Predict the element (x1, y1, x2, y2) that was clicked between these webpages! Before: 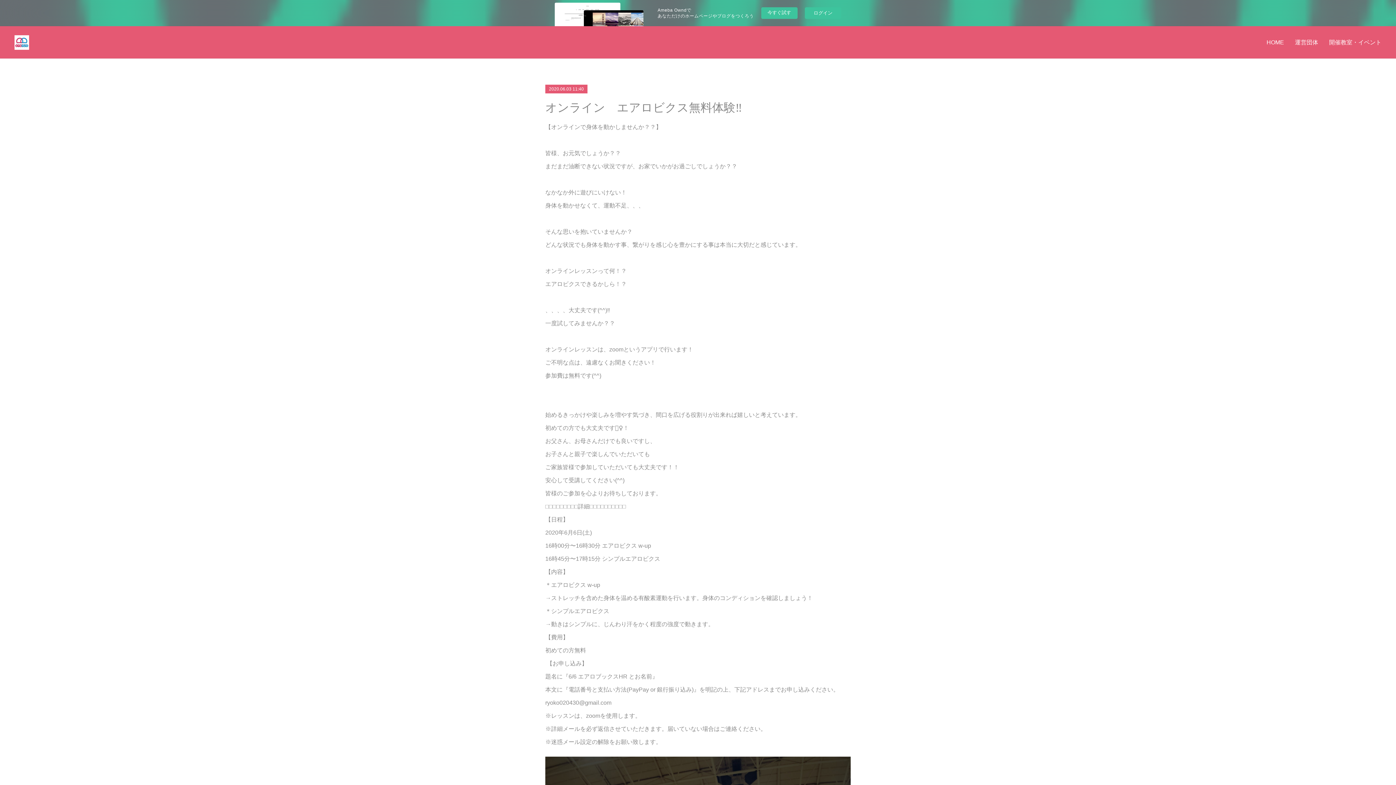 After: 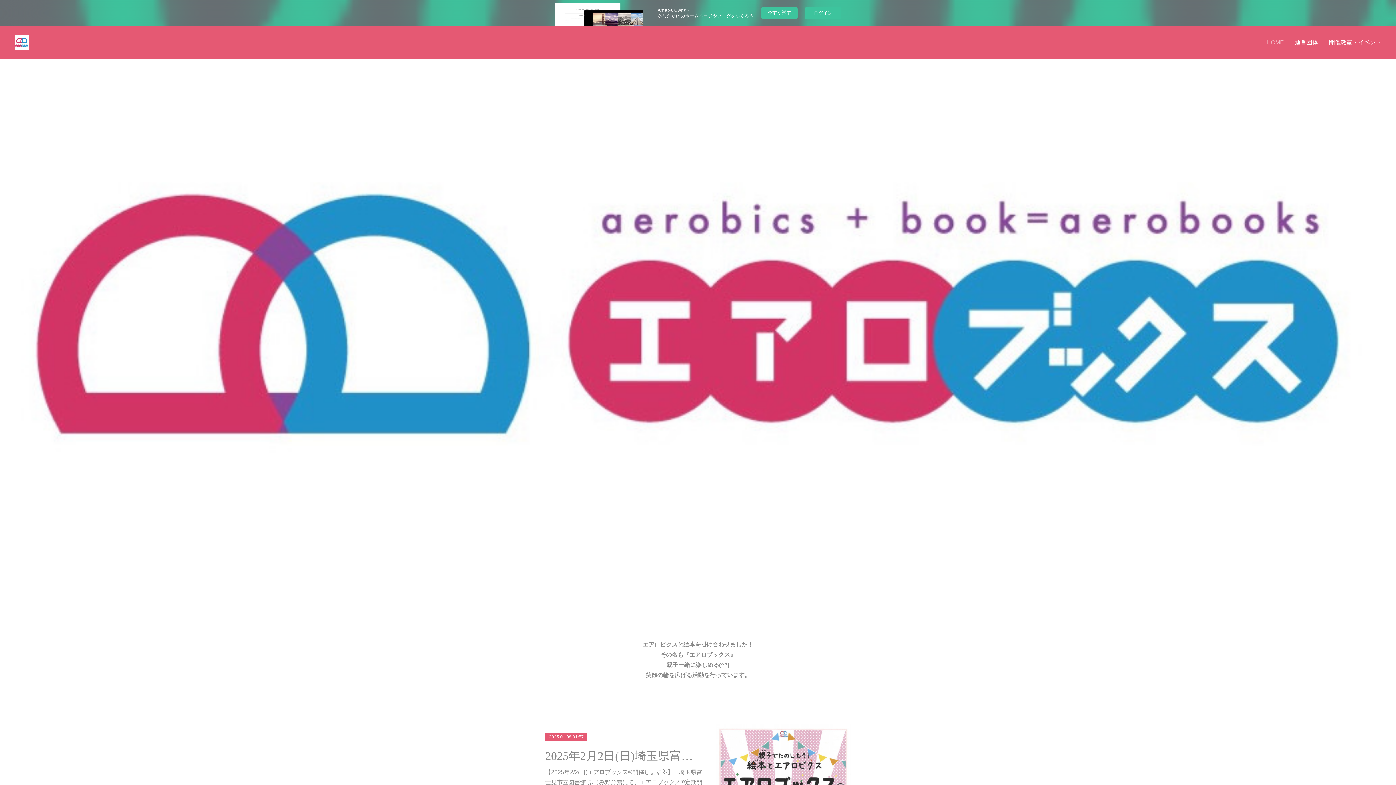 Action: bbox: (1261, 31, 1289, 53) label: HOME